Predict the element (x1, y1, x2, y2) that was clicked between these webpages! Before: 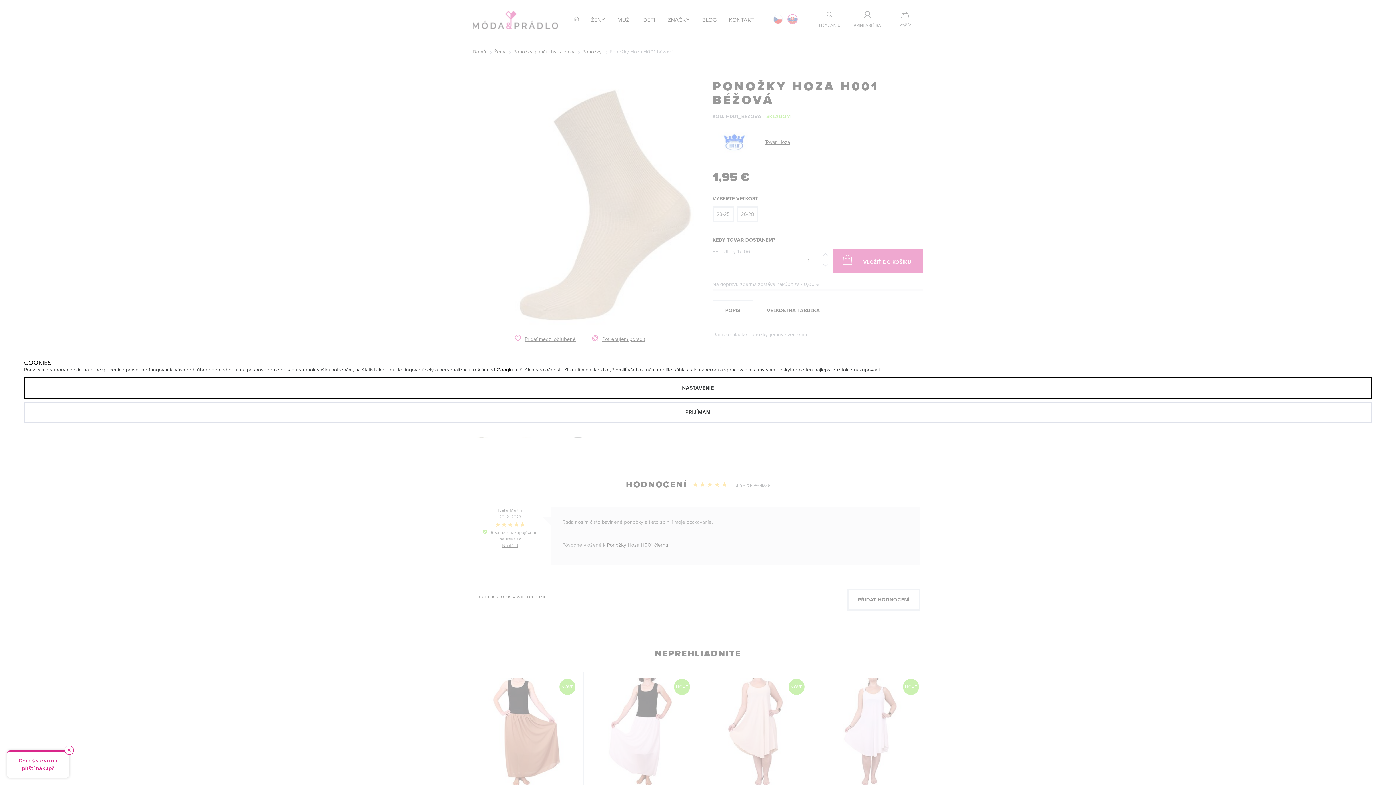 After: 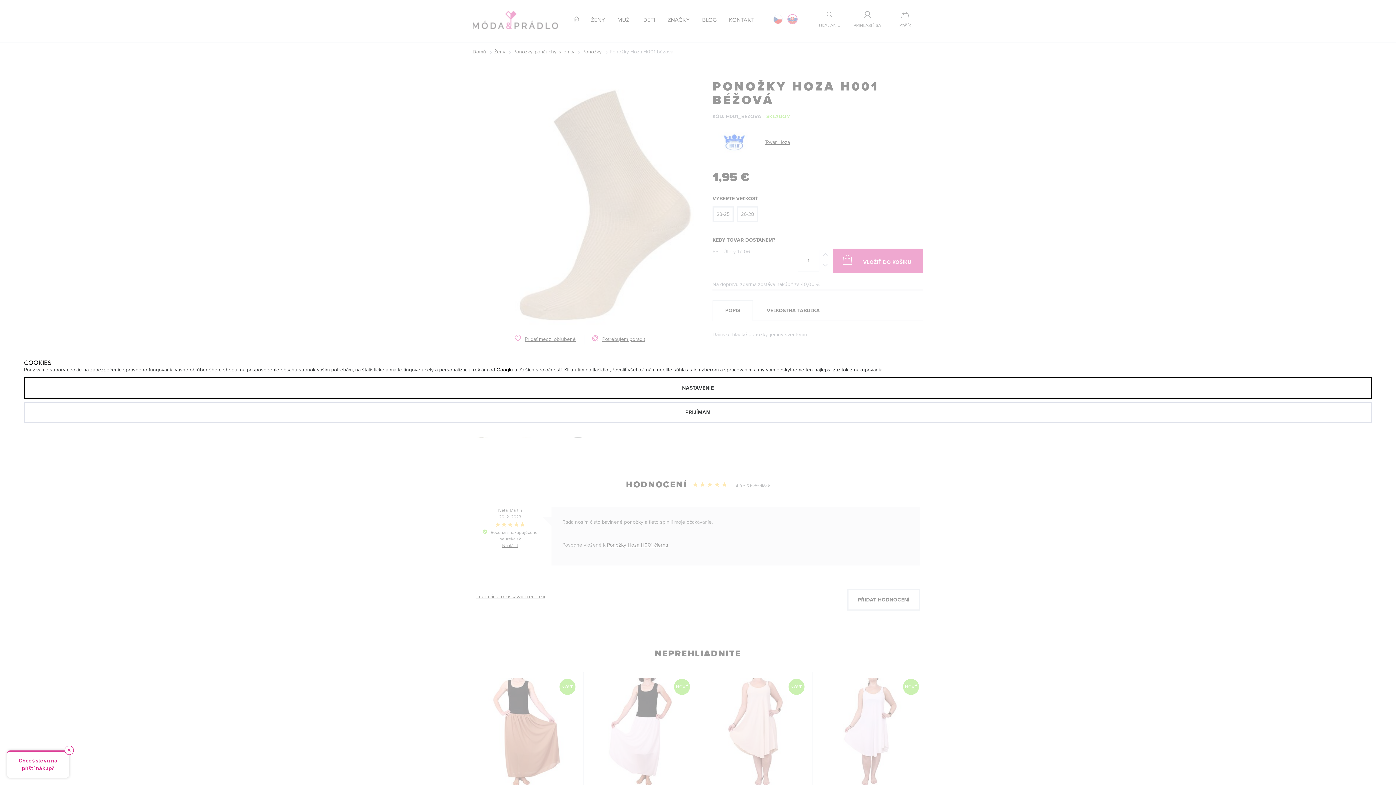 Action: bbox: (496, 366, 513, 373) label: Googlu